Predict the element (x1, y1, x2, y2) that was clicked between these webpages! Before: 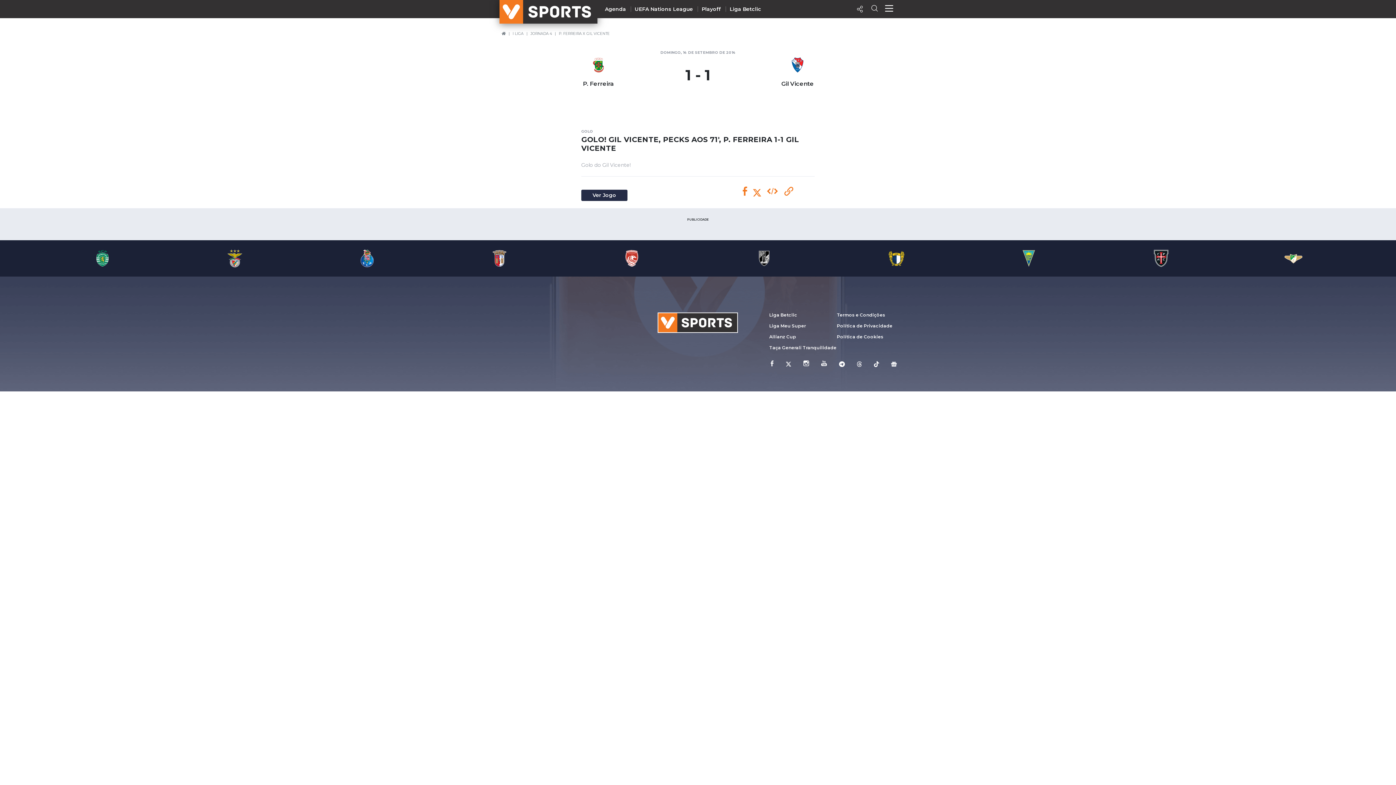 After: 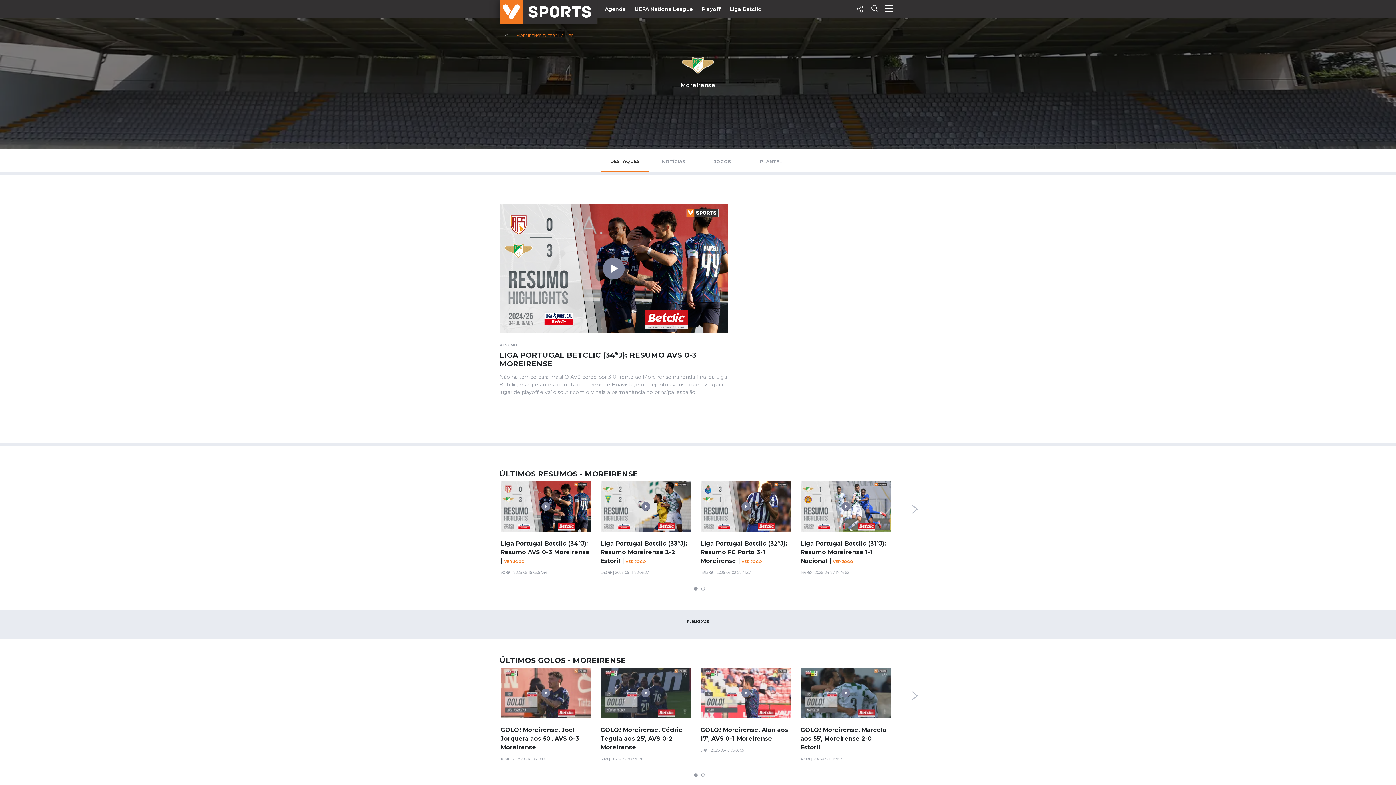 Action: bbox: (1227, 249, 1360, 267)